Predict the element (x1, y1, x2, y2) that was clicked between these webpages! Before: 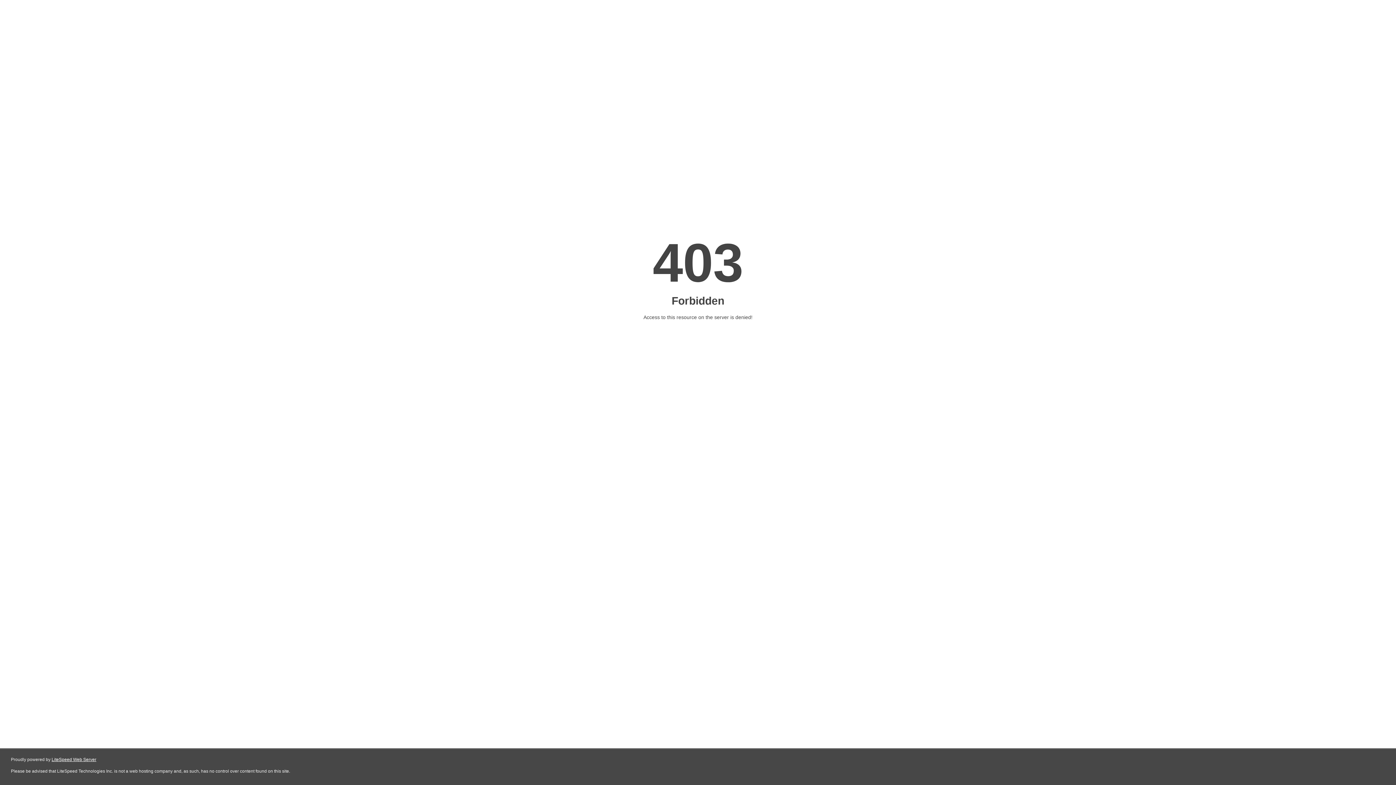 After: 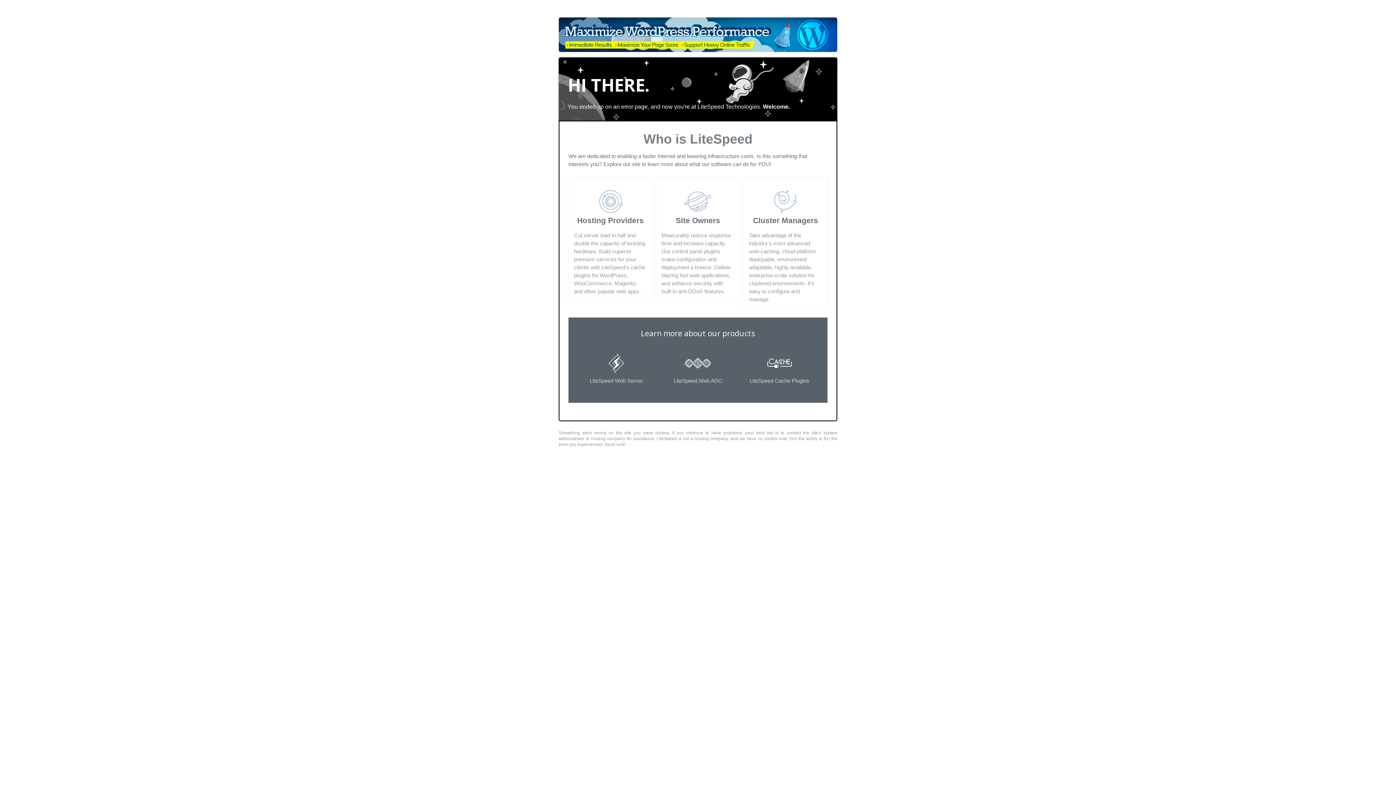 Action: label: LiteSpeed Web Server bbox: (51, 757, 96, 762)